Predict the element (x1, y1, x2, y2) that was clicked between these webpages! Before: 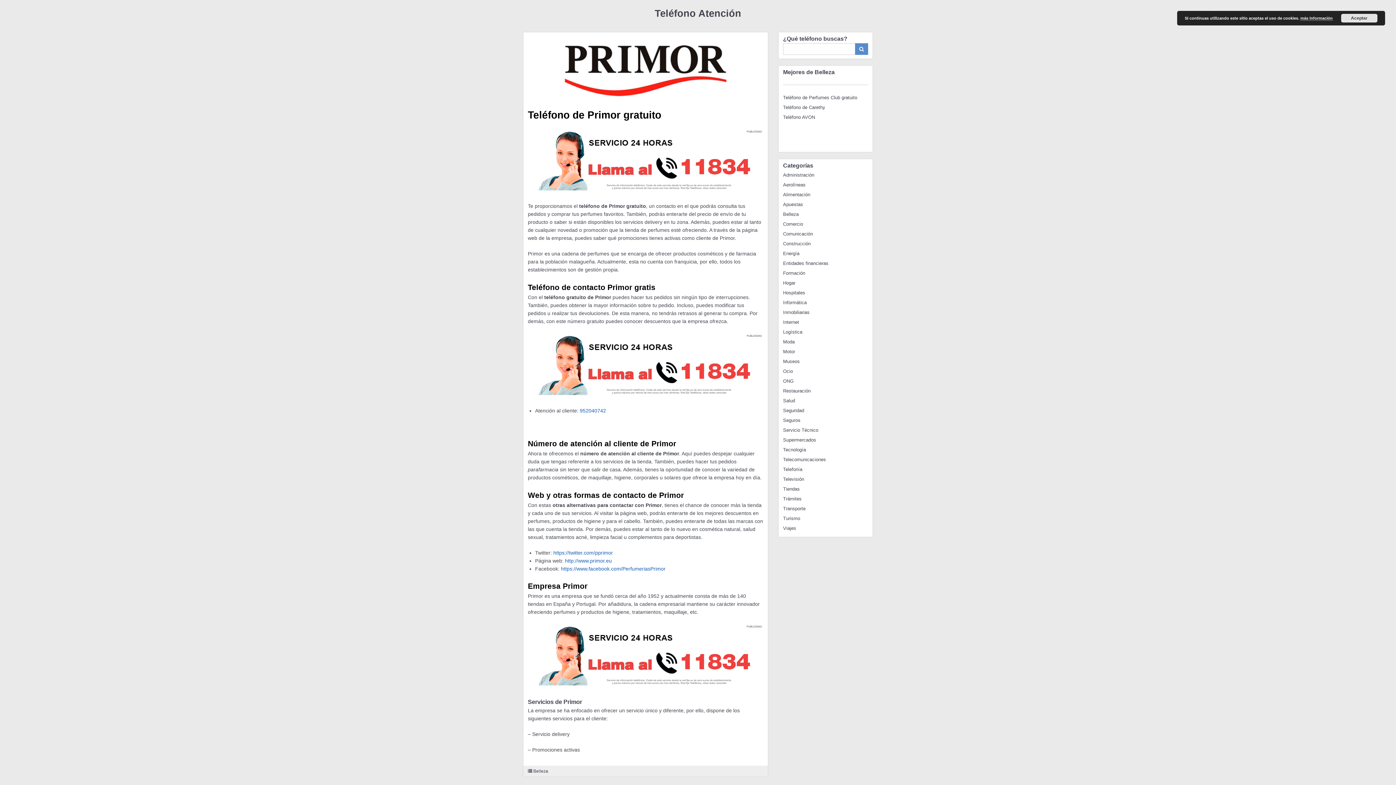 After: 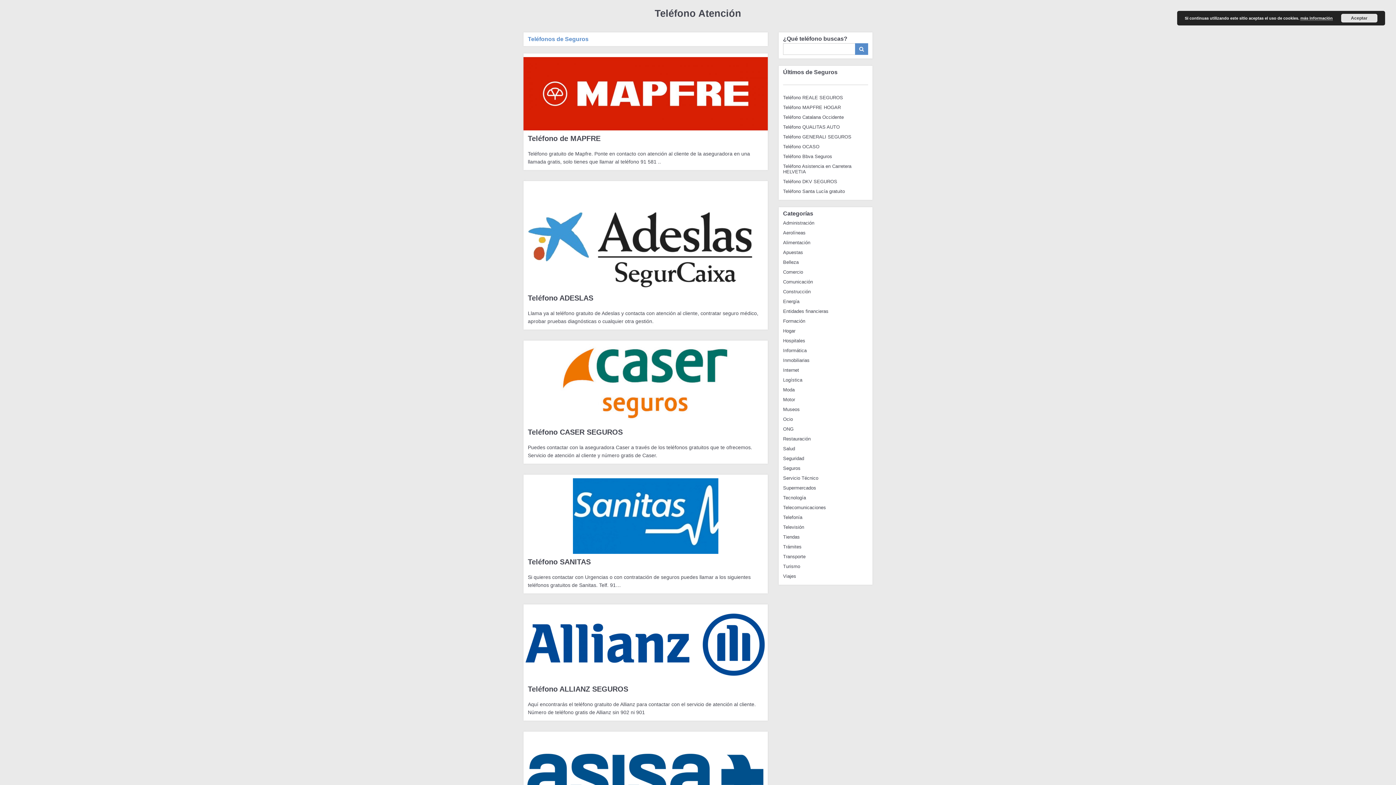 Action: label: Seguros bbox: (783, 417, 800, 423)